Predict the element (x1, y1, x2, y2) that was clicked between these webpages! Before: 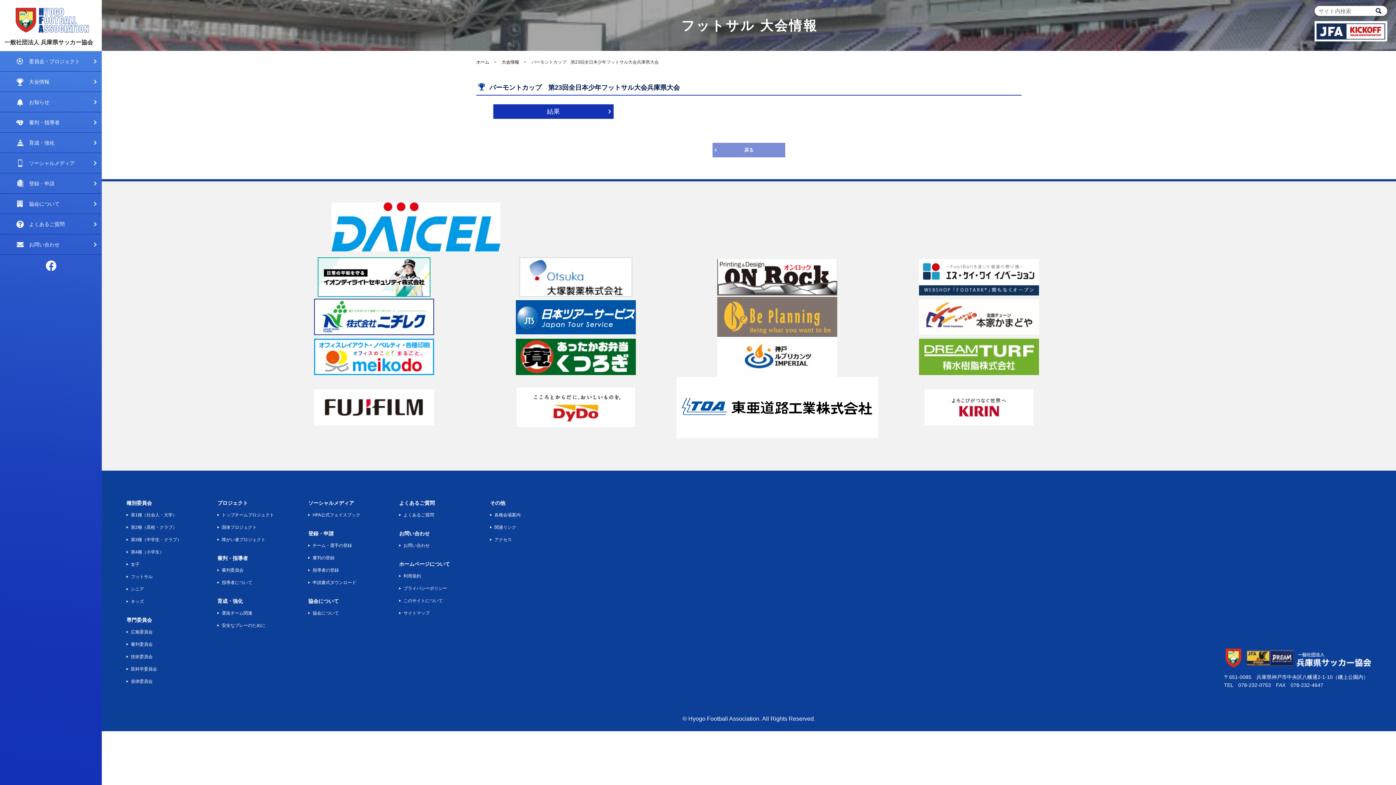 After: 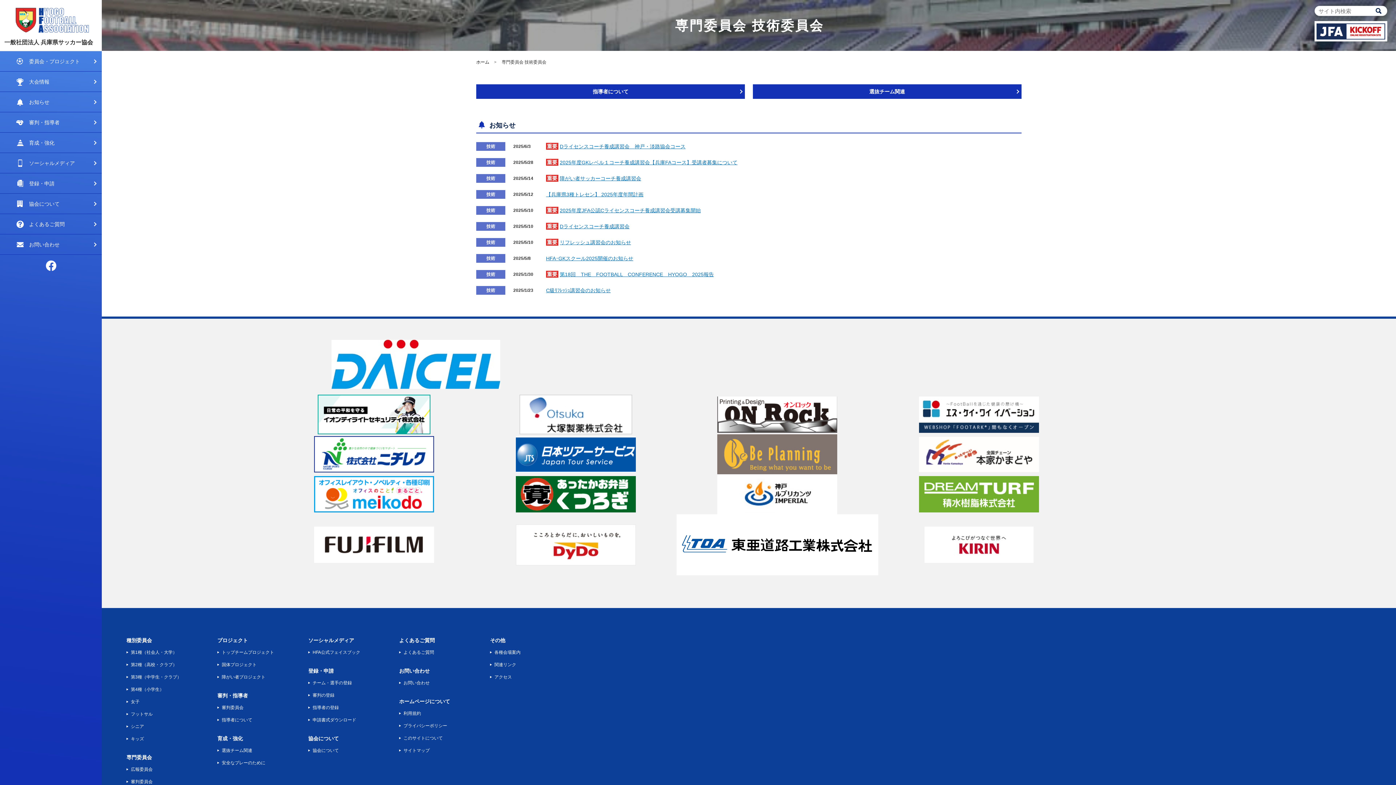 Action: bbox: (126, 654, 152, 659) label: 技術委員会